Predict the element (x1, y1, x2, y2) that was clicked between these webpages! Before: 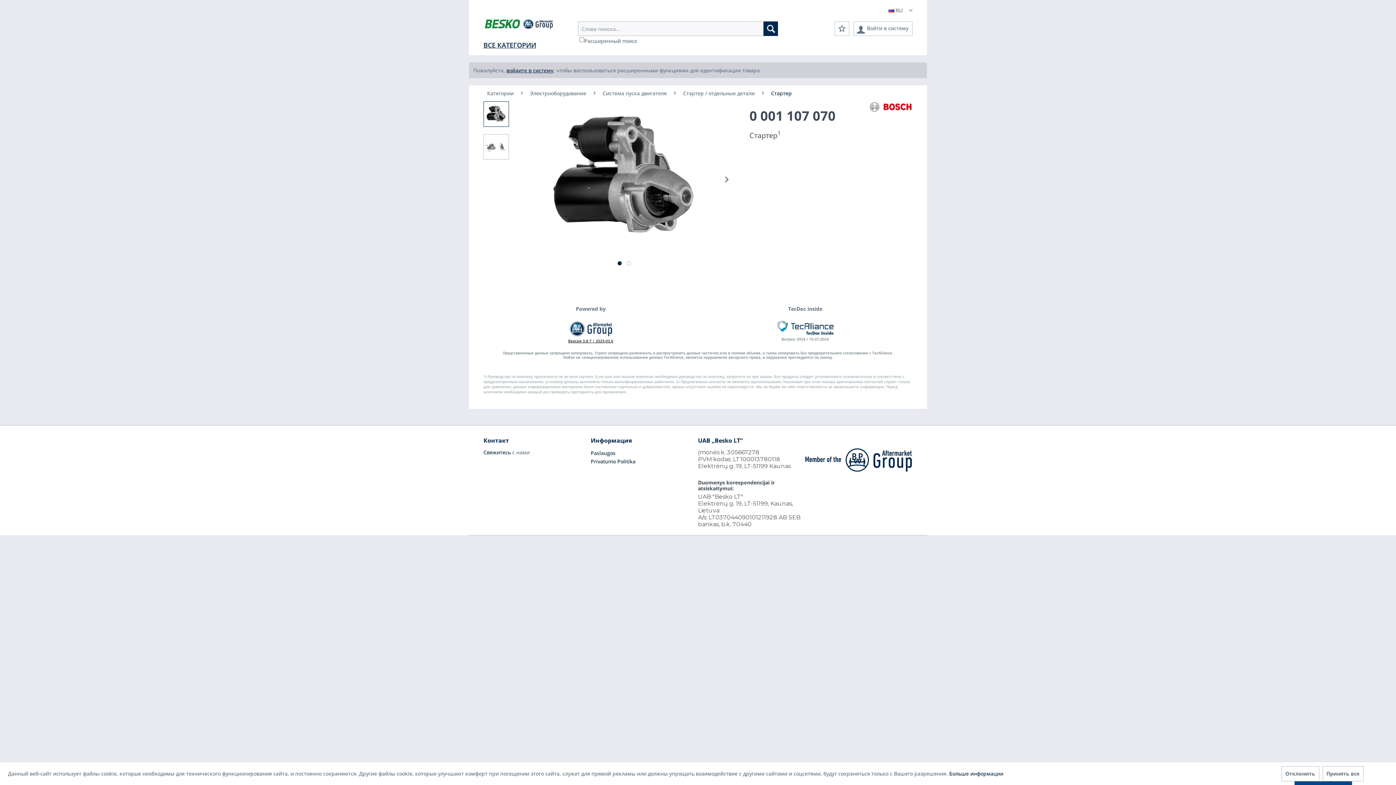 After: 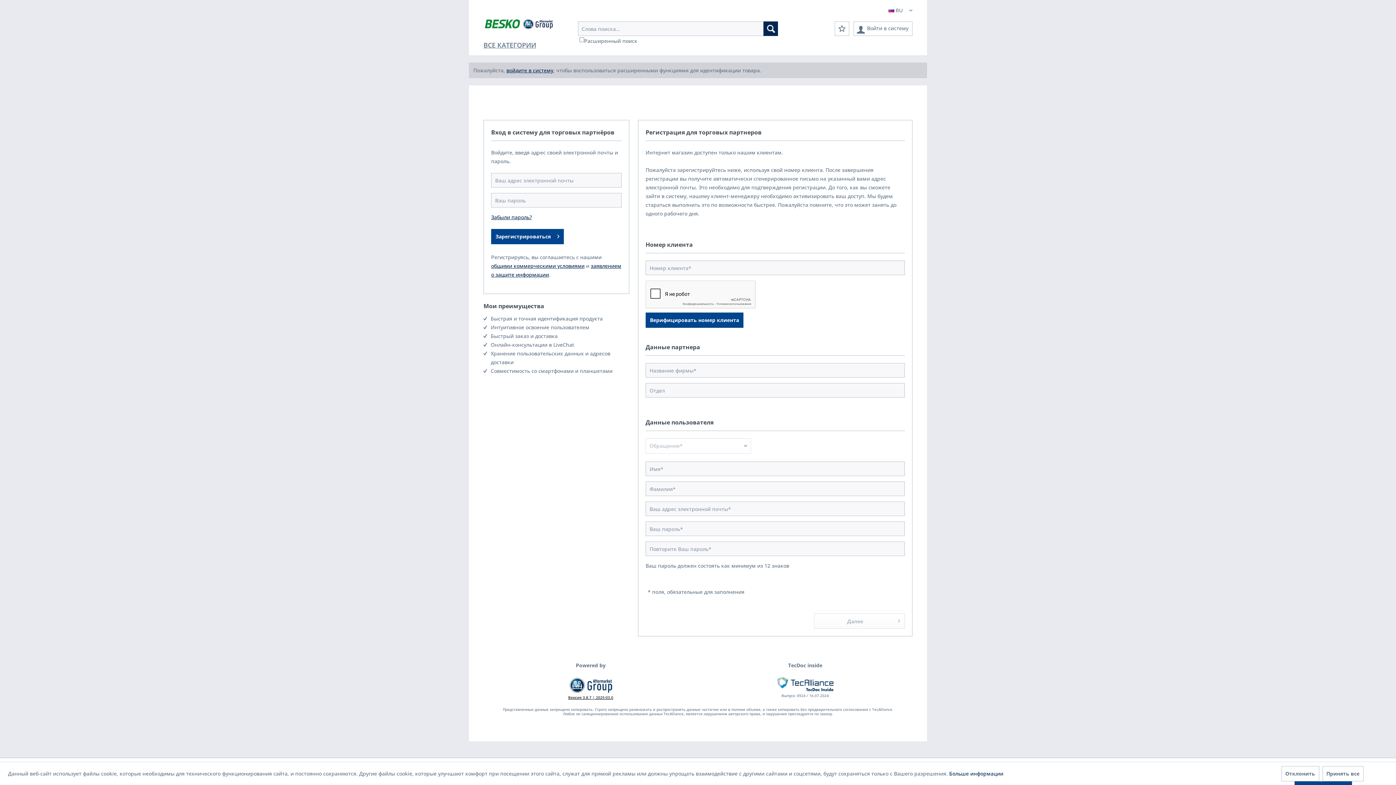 Action: bbox: (506, 66, 553, 73) label: войдите в систему